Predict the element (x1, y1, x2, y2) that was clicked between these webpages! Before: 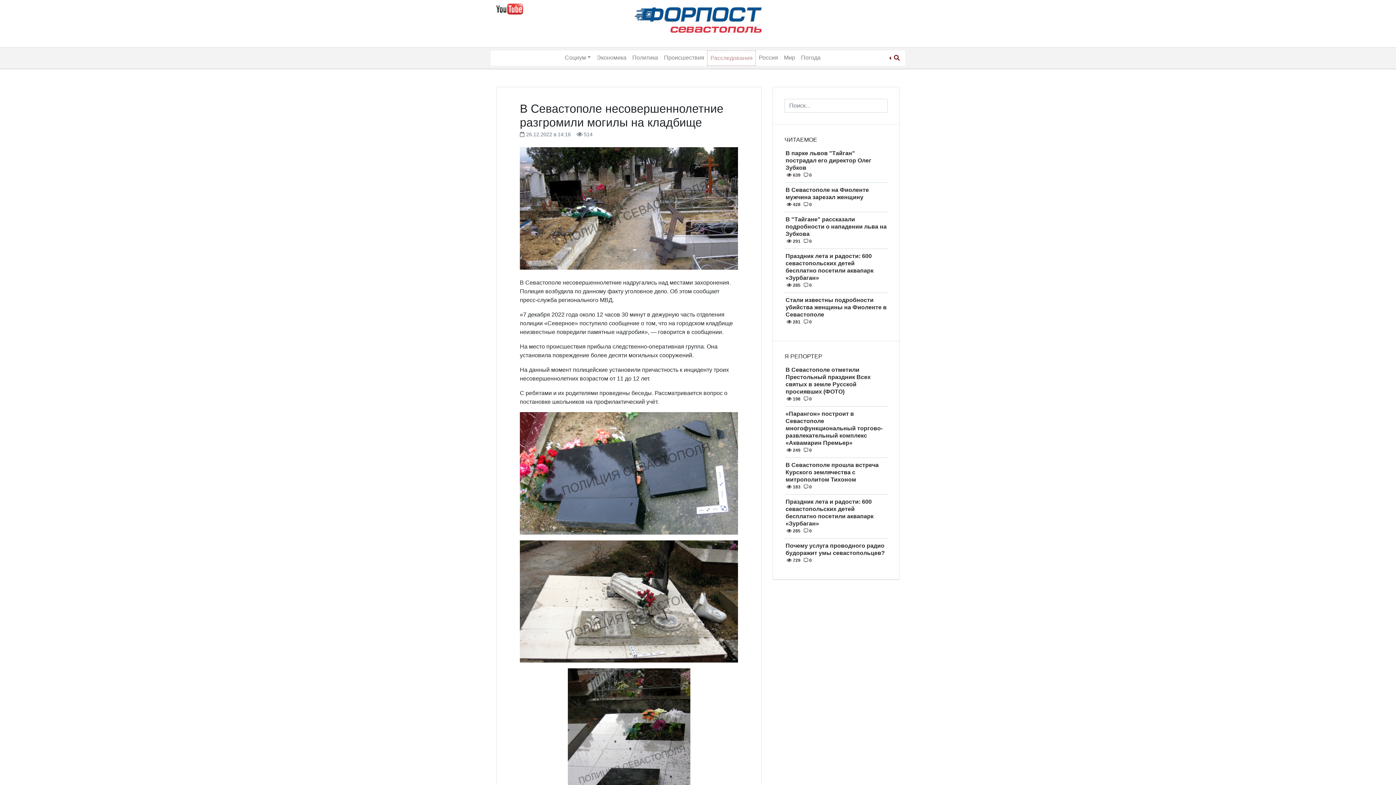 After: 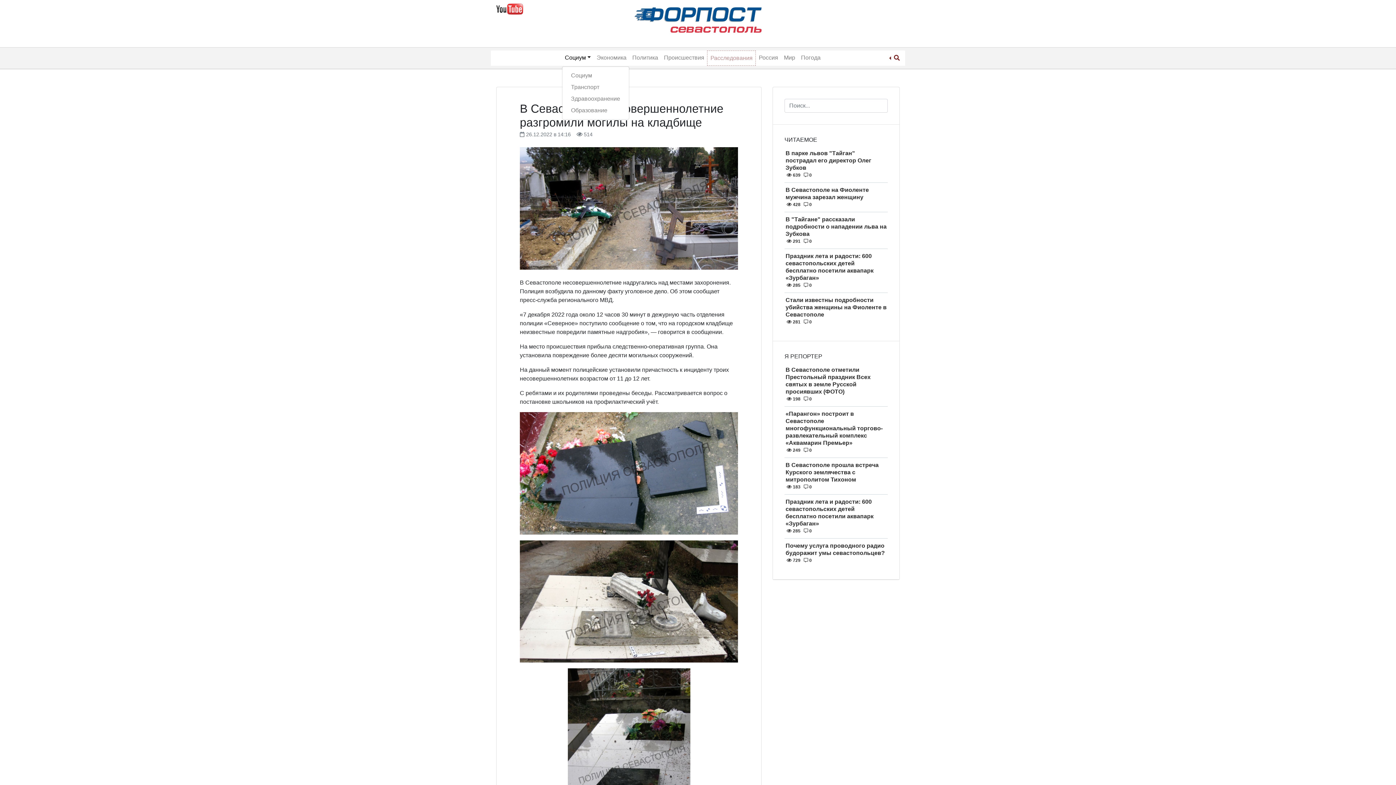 Action: bbox: (562, 50, 593, 65) label: Социум